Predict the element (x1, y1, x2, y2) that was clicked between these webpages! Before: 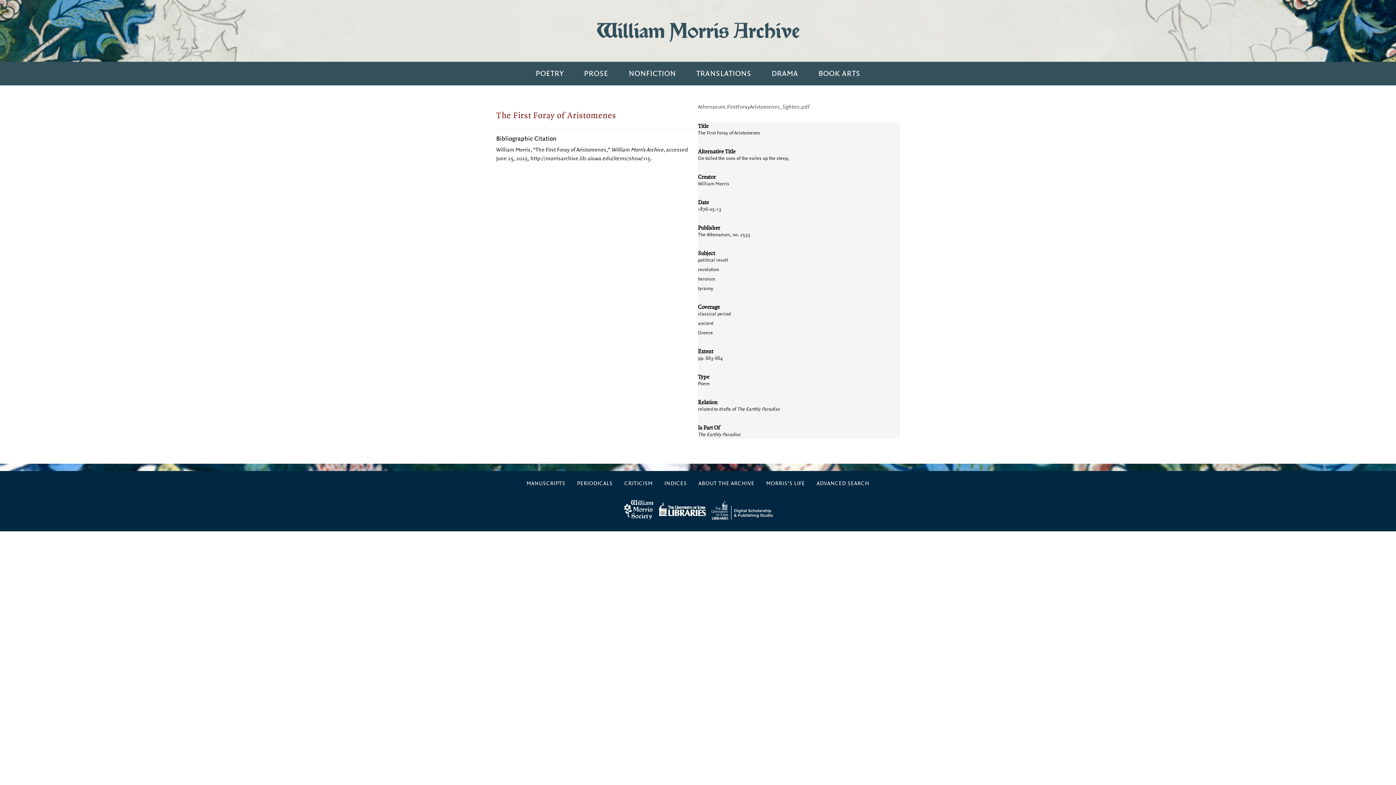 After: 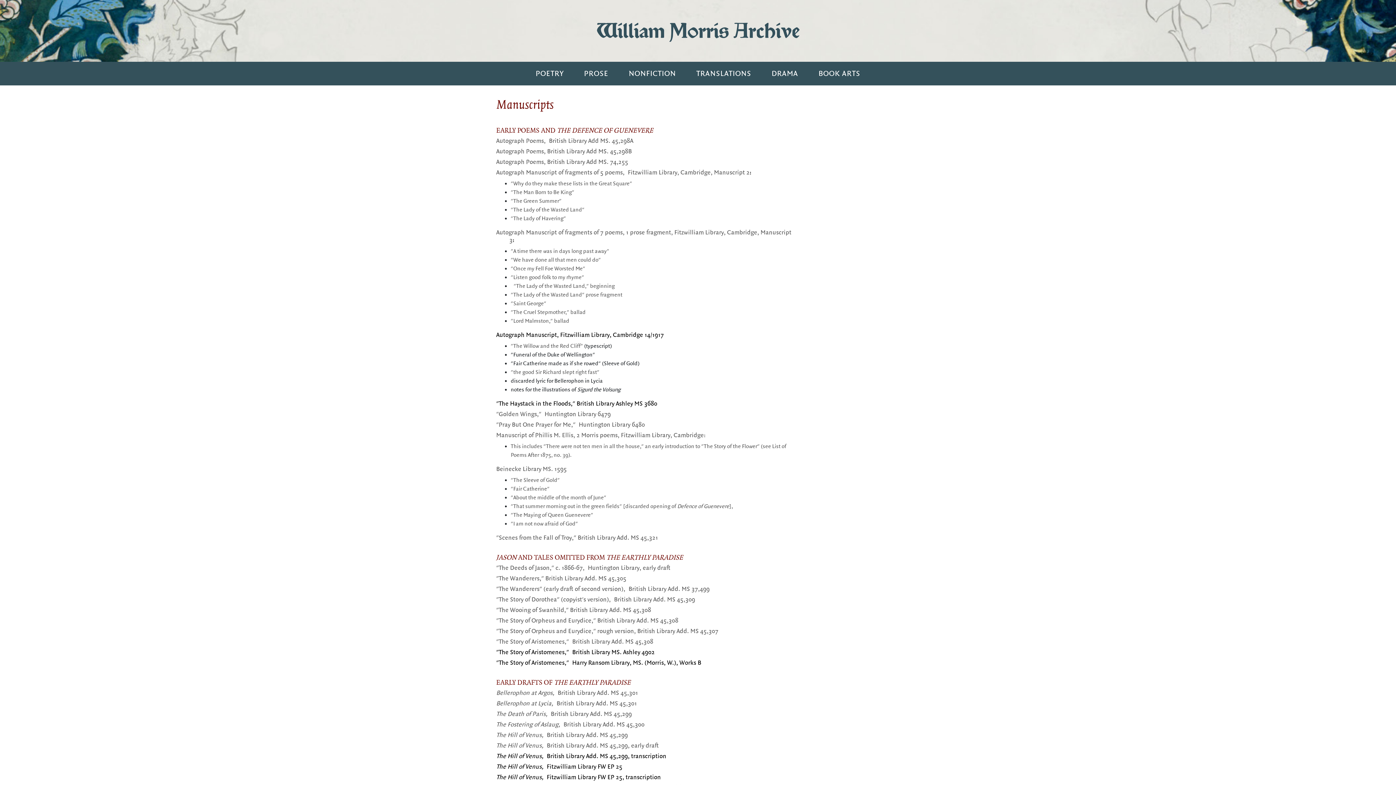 Action: label: MANUSCRIPTS bbox: (520, 476, 571, 491)